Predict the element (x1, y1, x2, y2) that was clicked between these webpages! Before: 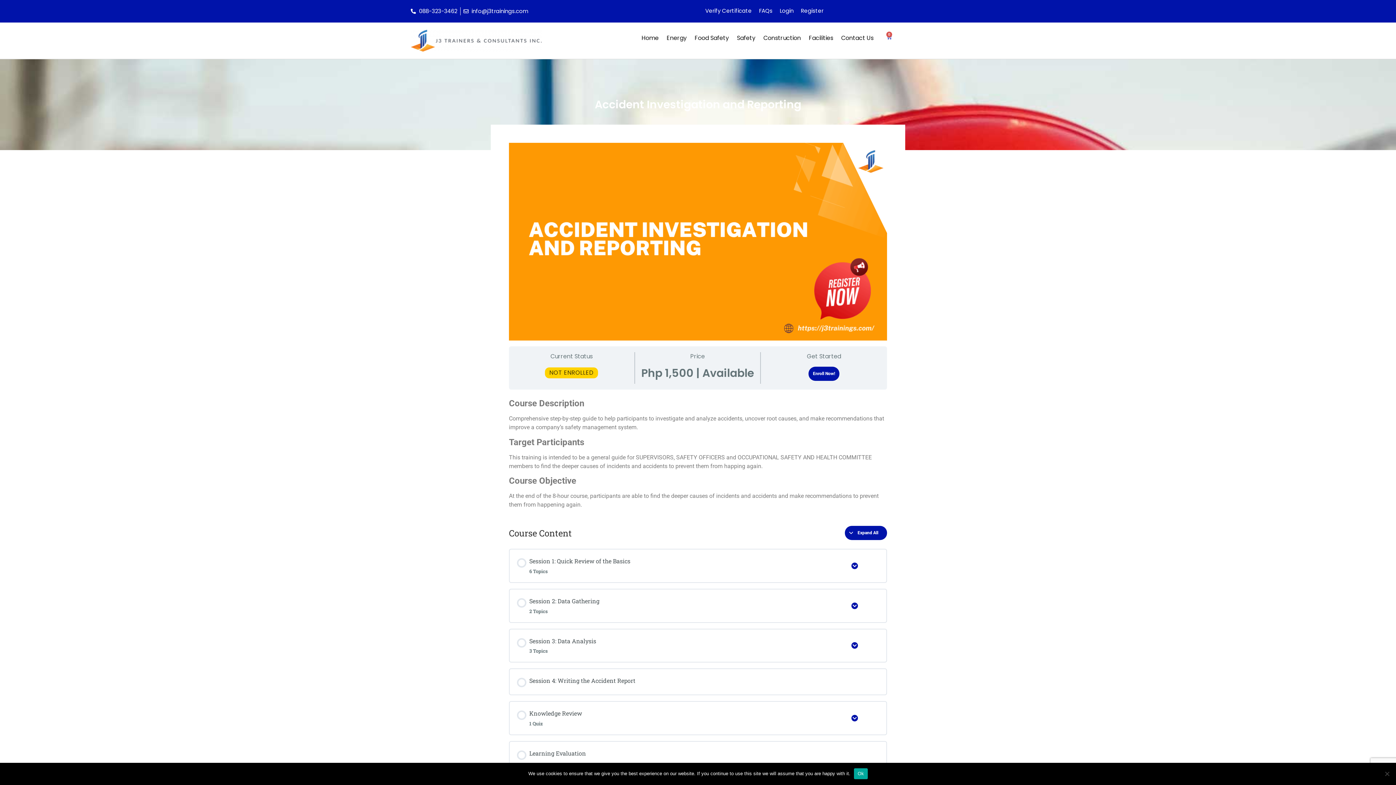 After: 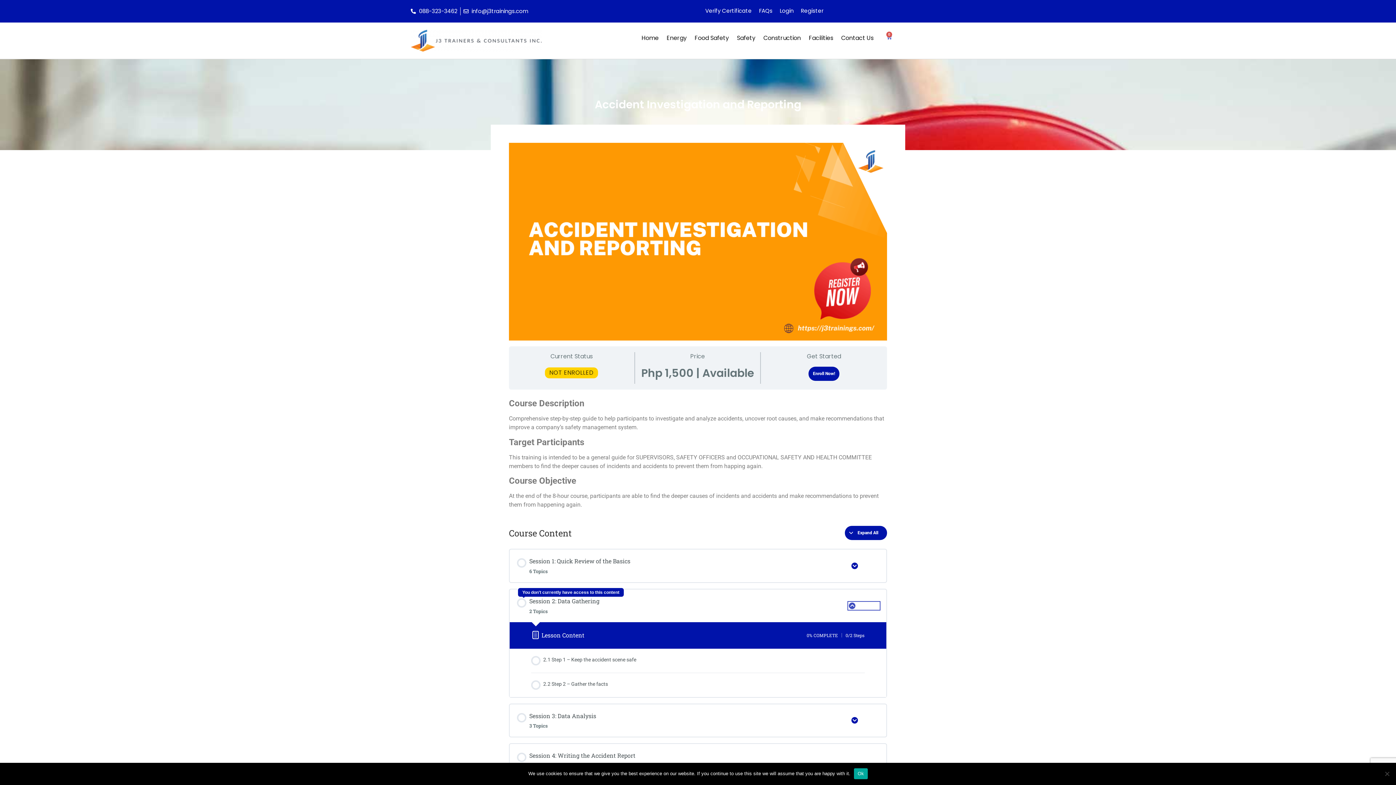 Action: label: Expand bbox: (851, 602, 879, 609)